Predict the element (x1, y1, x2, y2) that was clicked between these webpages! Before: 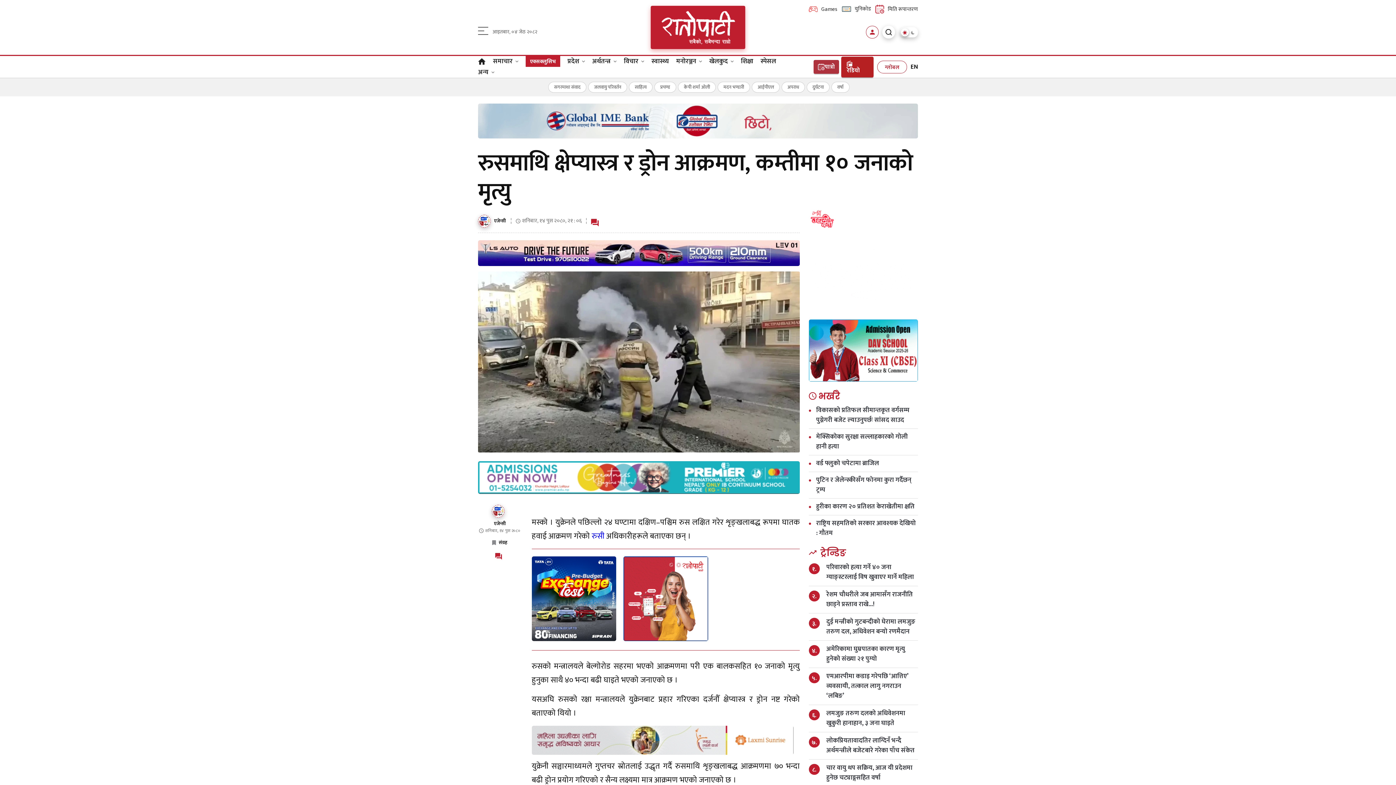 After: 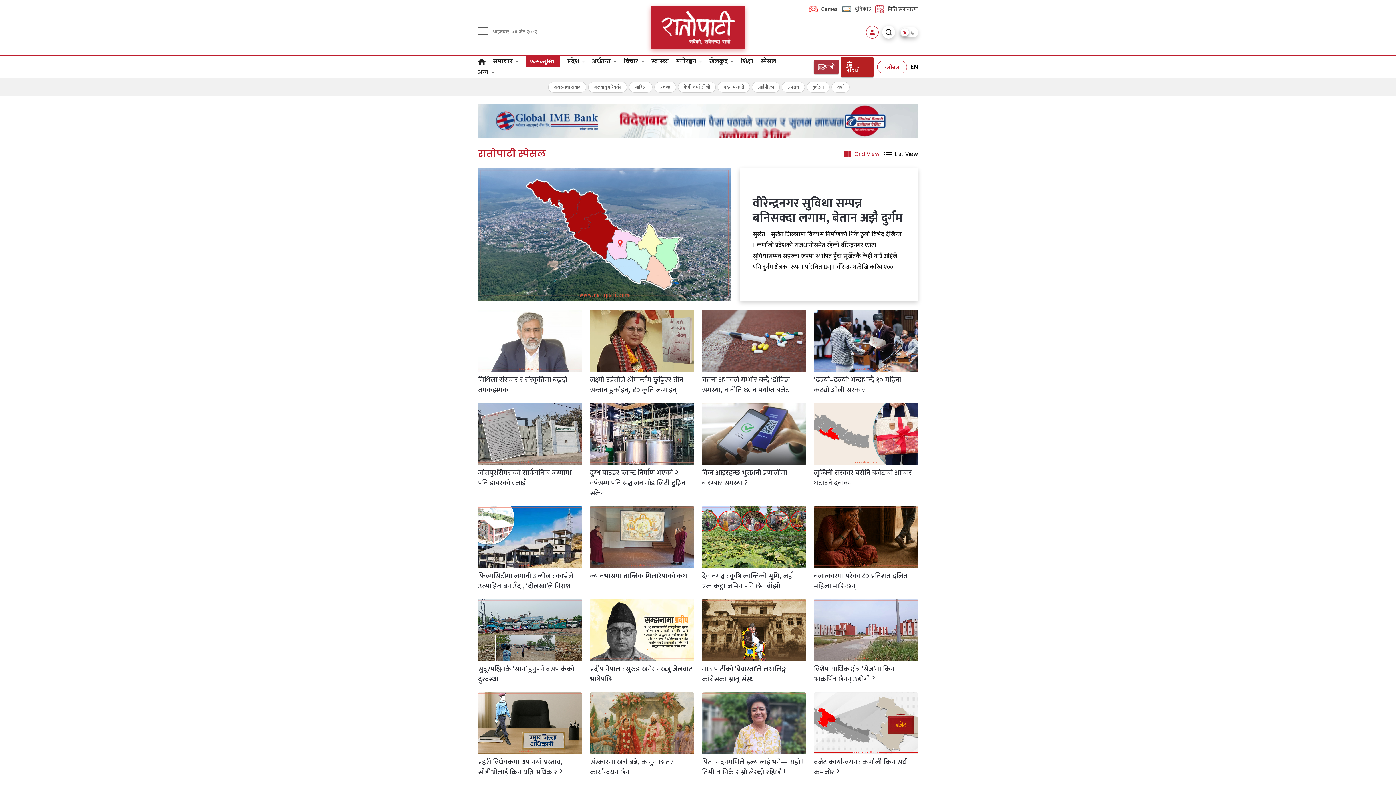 Action: label: स्पेसल bbox: (760, 56, 776, 66)